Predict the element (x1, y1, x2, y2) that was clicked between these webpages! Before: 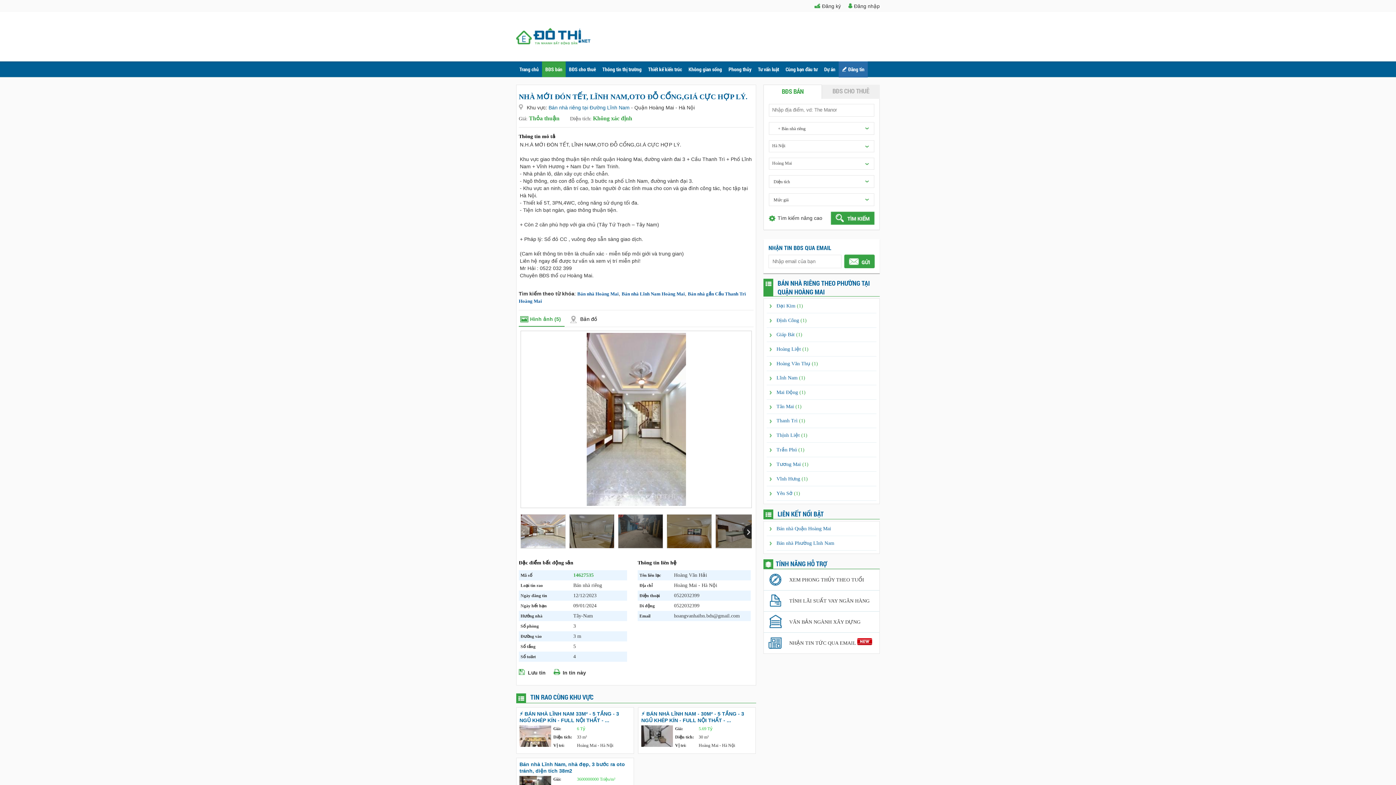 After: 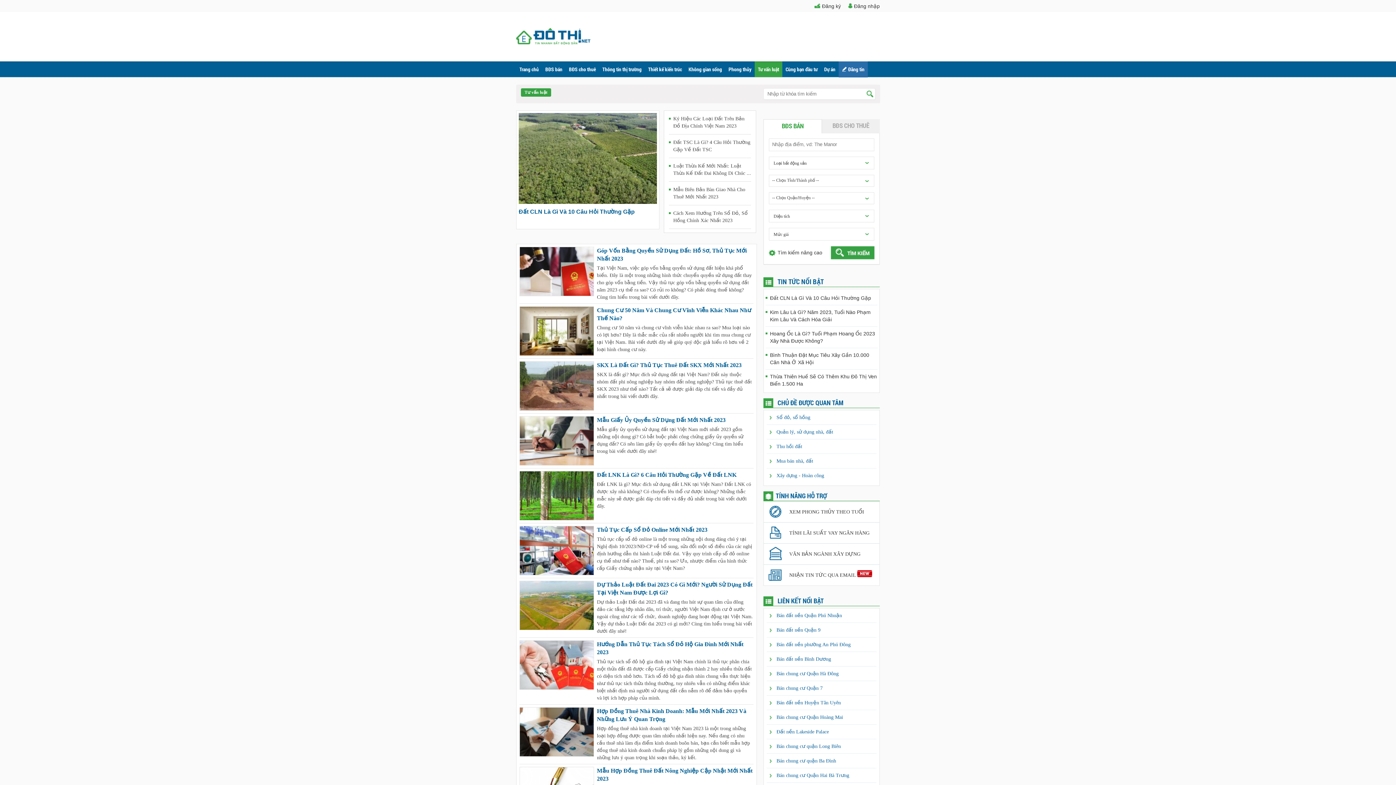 Action: label: Tư vấn luật bbox: (754, 61, 782, 77)